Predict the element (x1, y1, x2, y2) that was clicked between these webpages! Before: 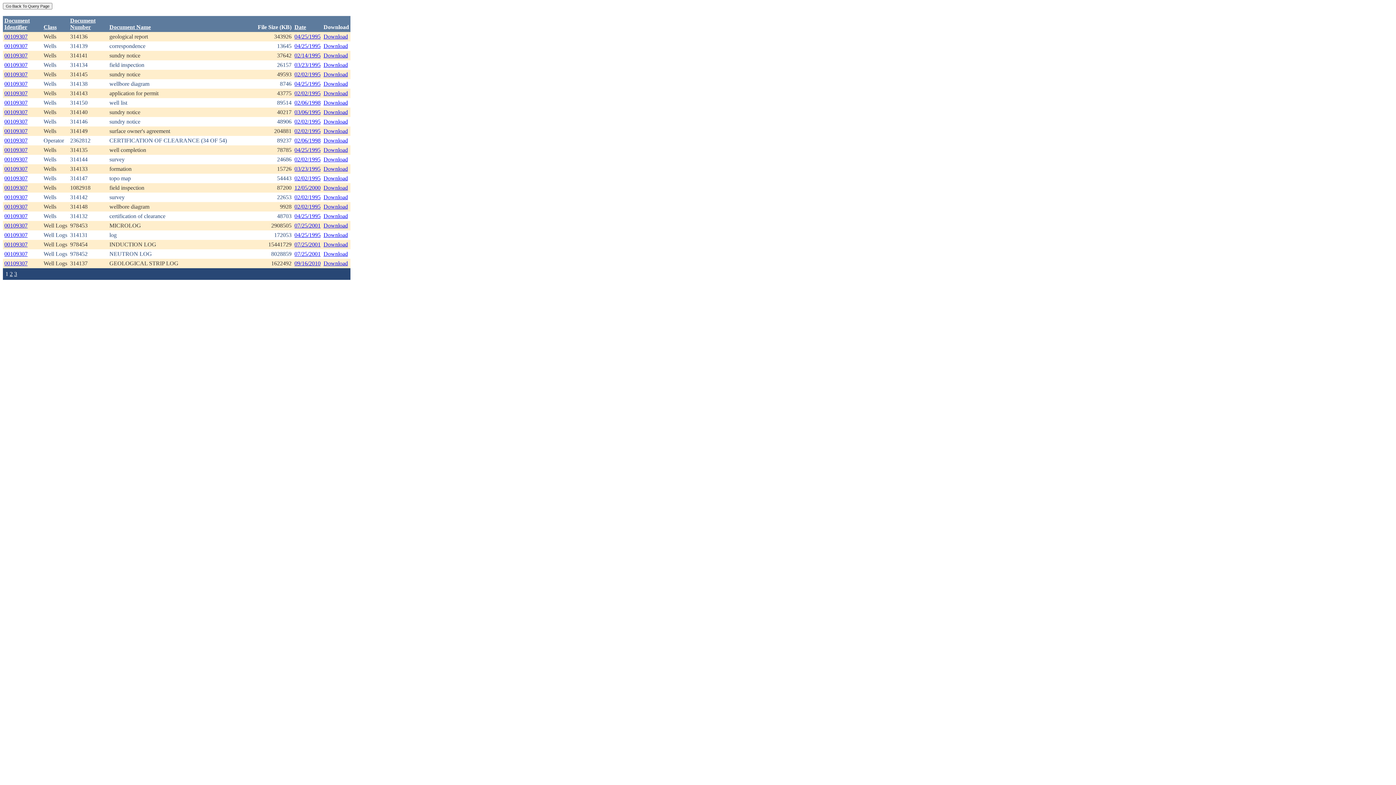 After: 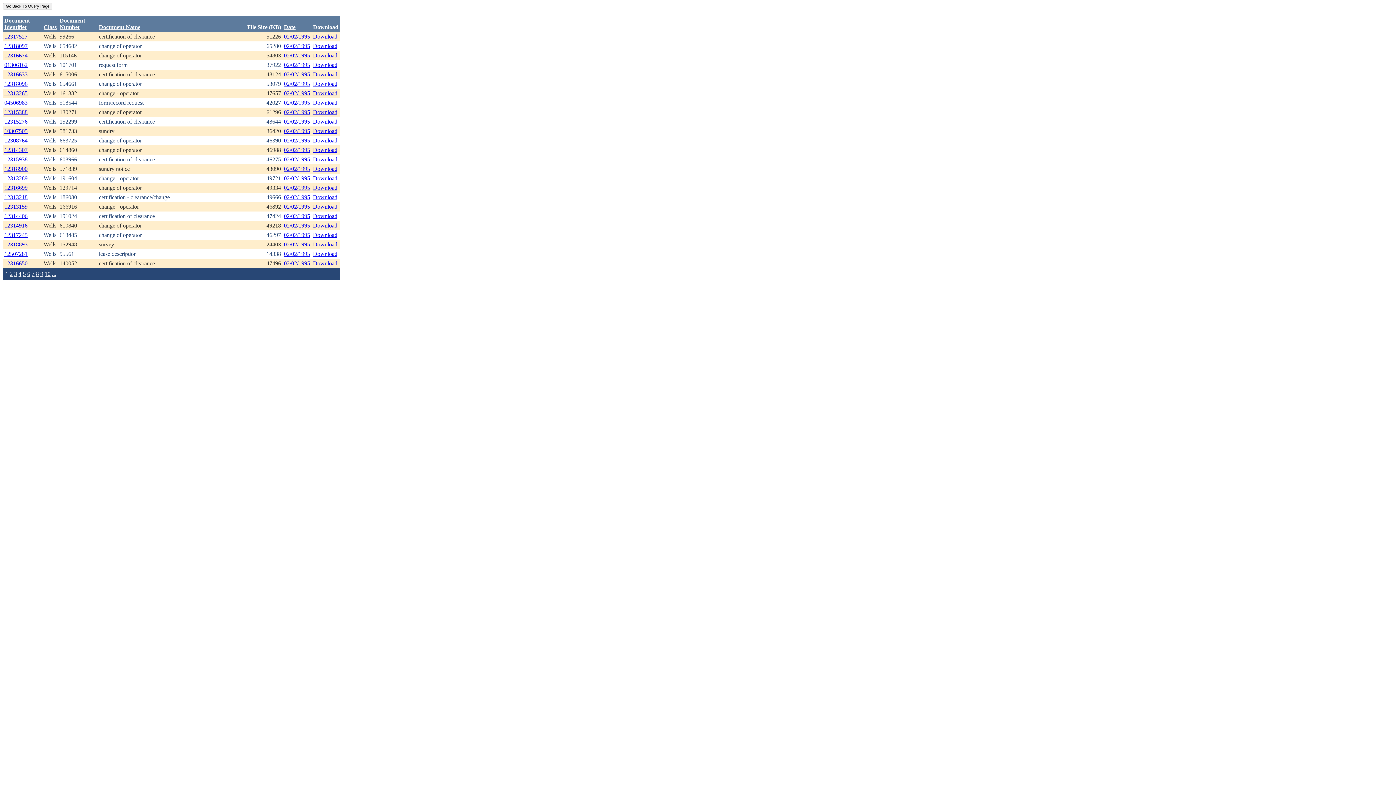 Action: bbox: (294, 118, 320, 124) label: 02/02/1995